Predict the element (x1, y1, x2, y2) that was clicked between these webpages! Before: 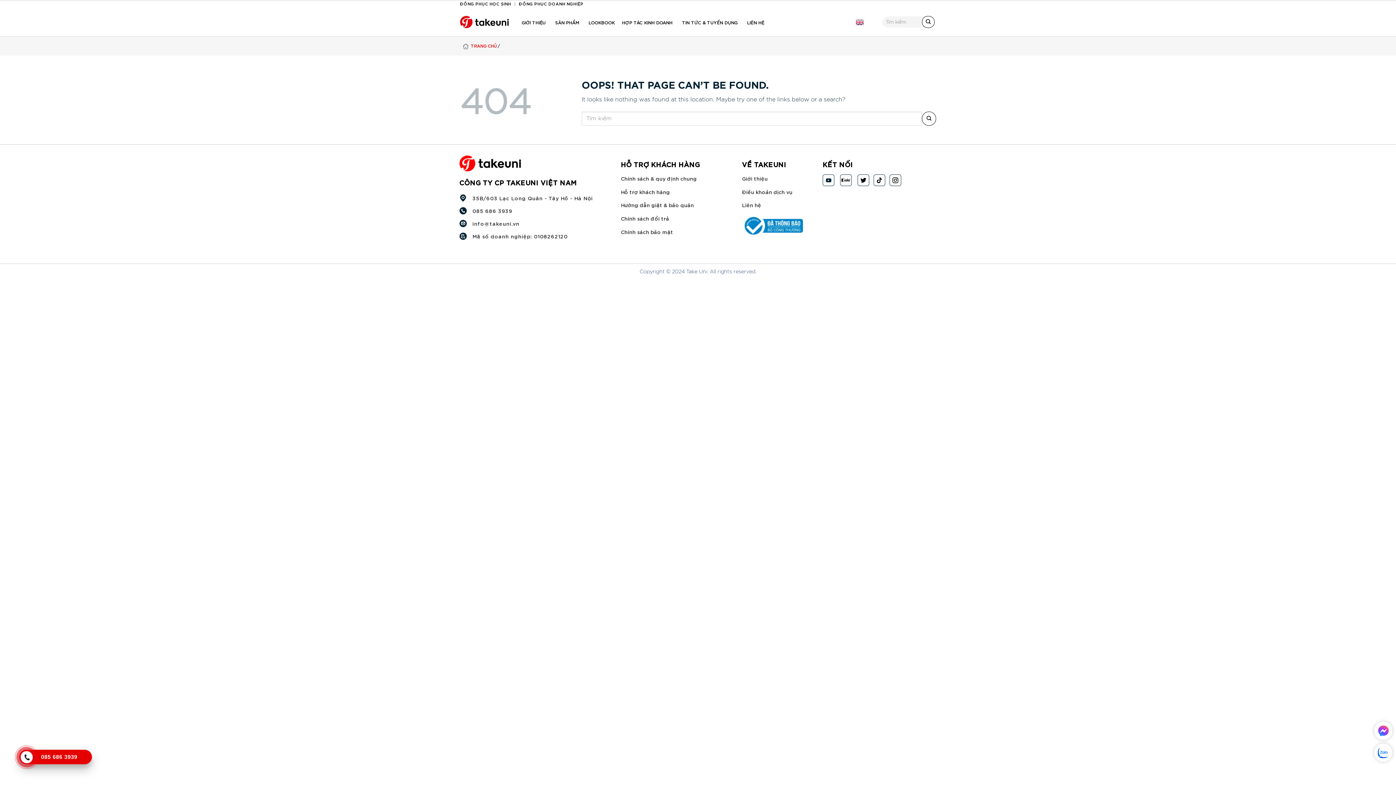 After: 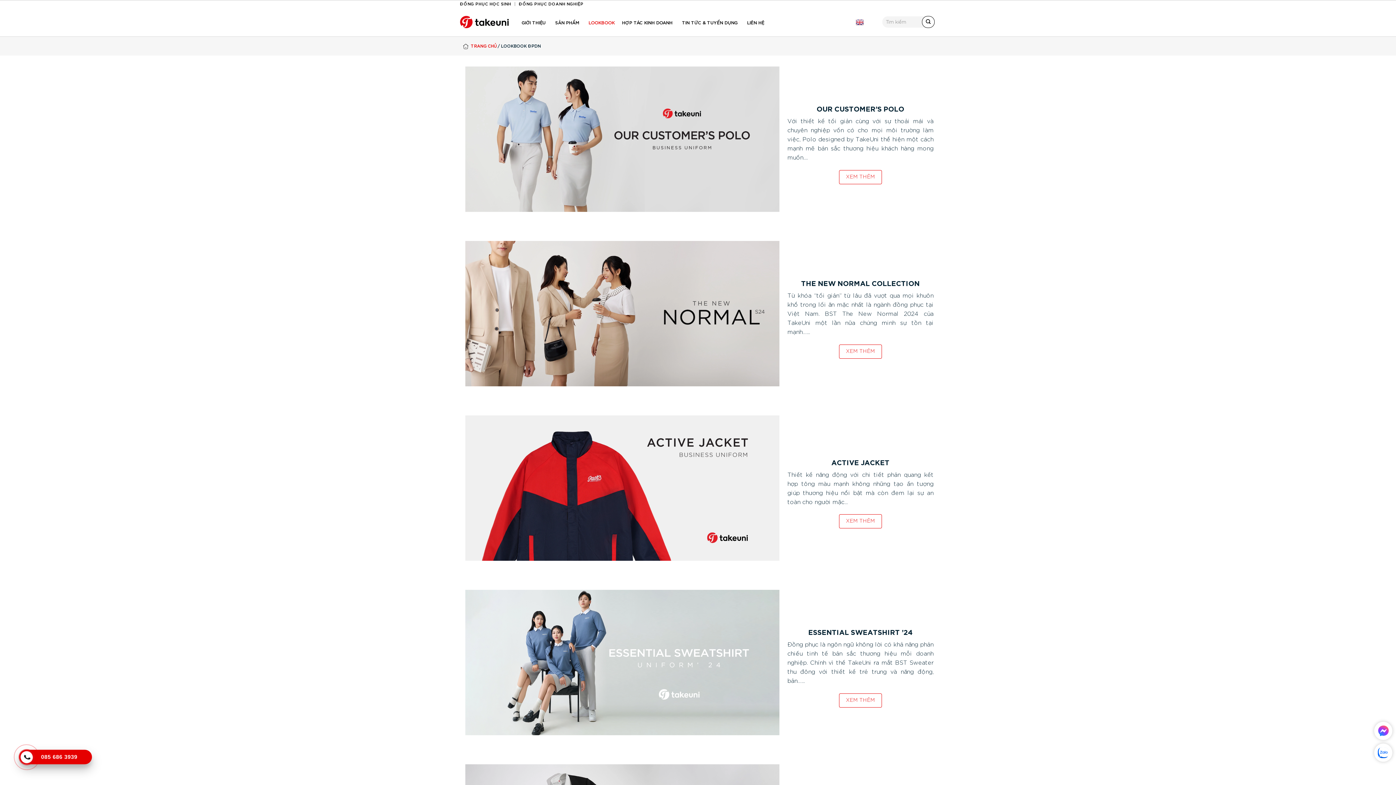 Action: label: LOOKBOOK bbox: (586, 14, 616, 29)